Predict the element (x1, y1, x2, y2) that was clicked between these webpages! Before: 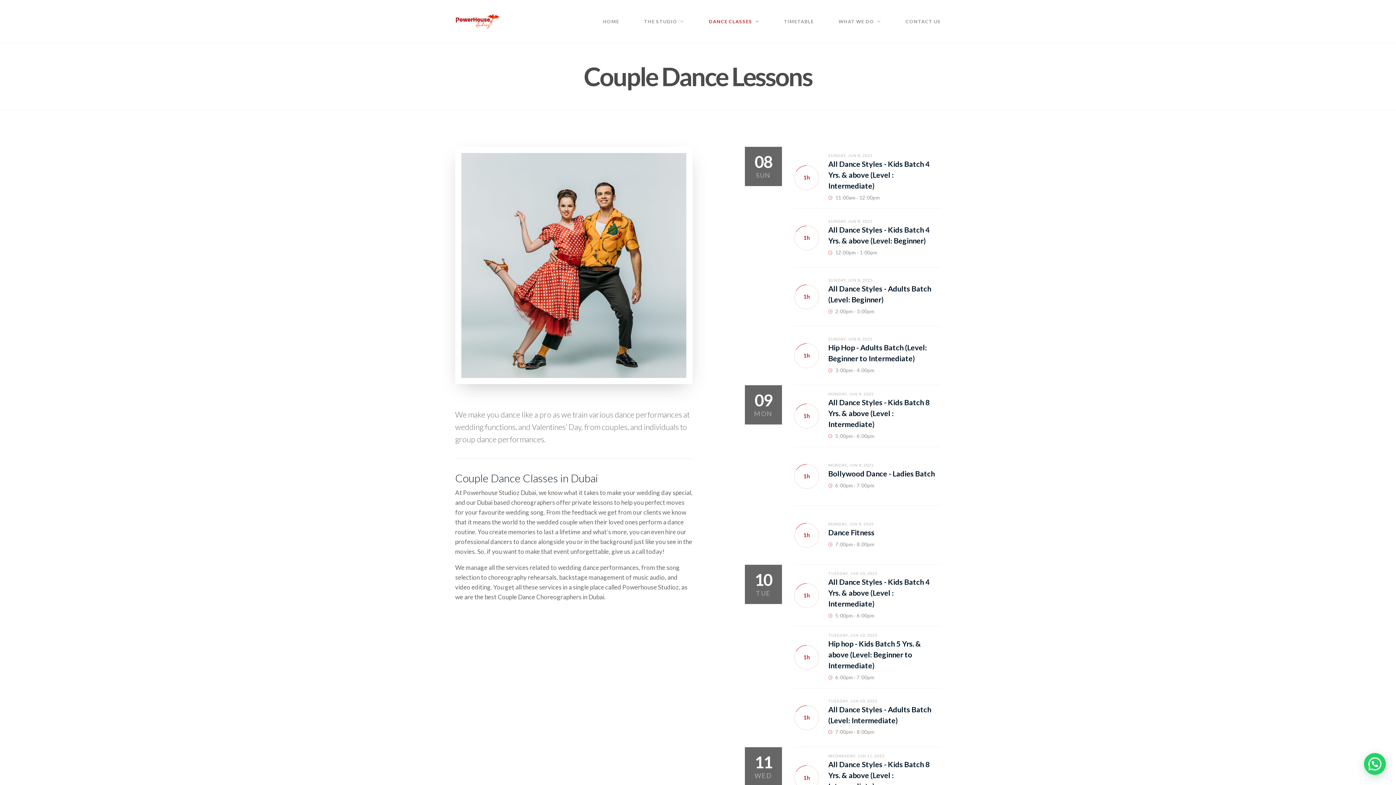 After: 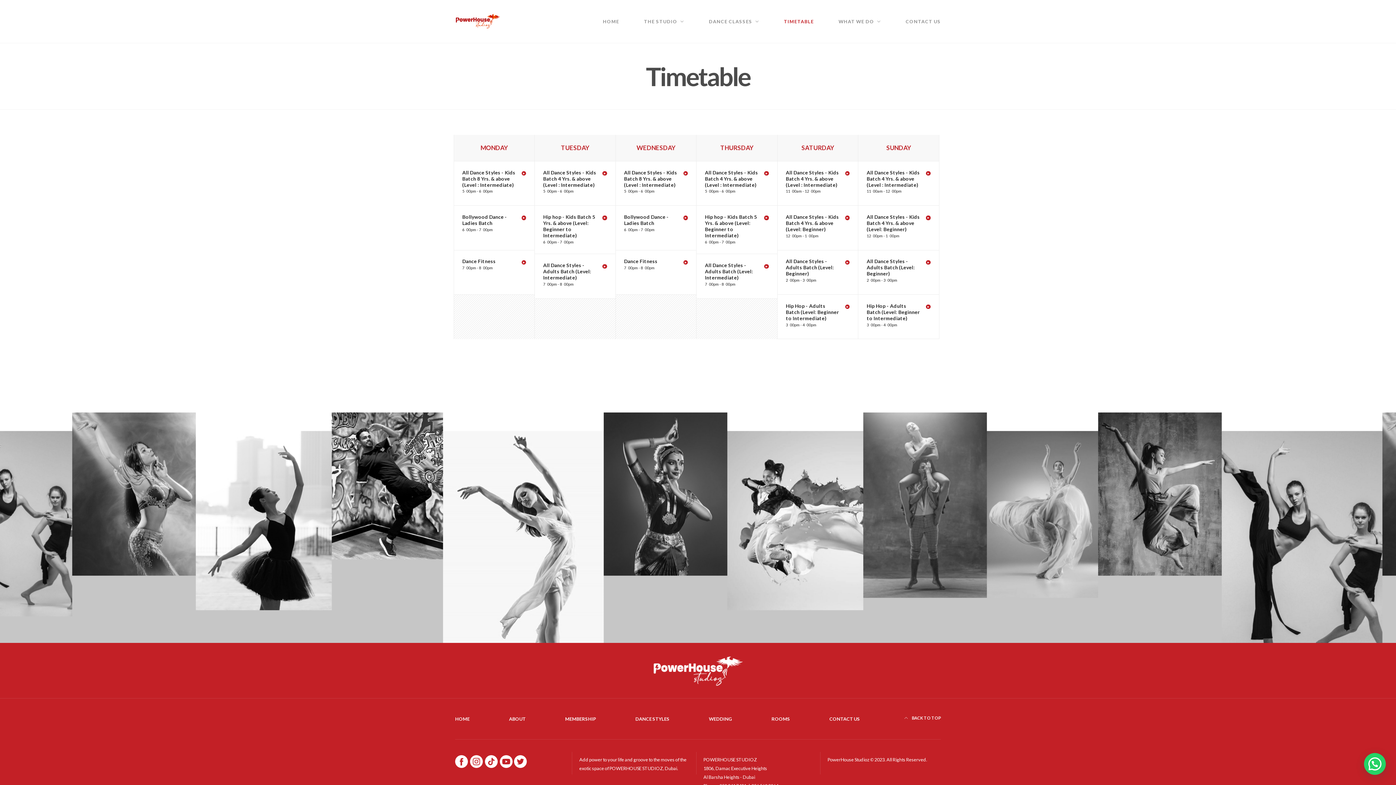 Action: label: TIMETABLE bbox: (784, 15, 814, 28)